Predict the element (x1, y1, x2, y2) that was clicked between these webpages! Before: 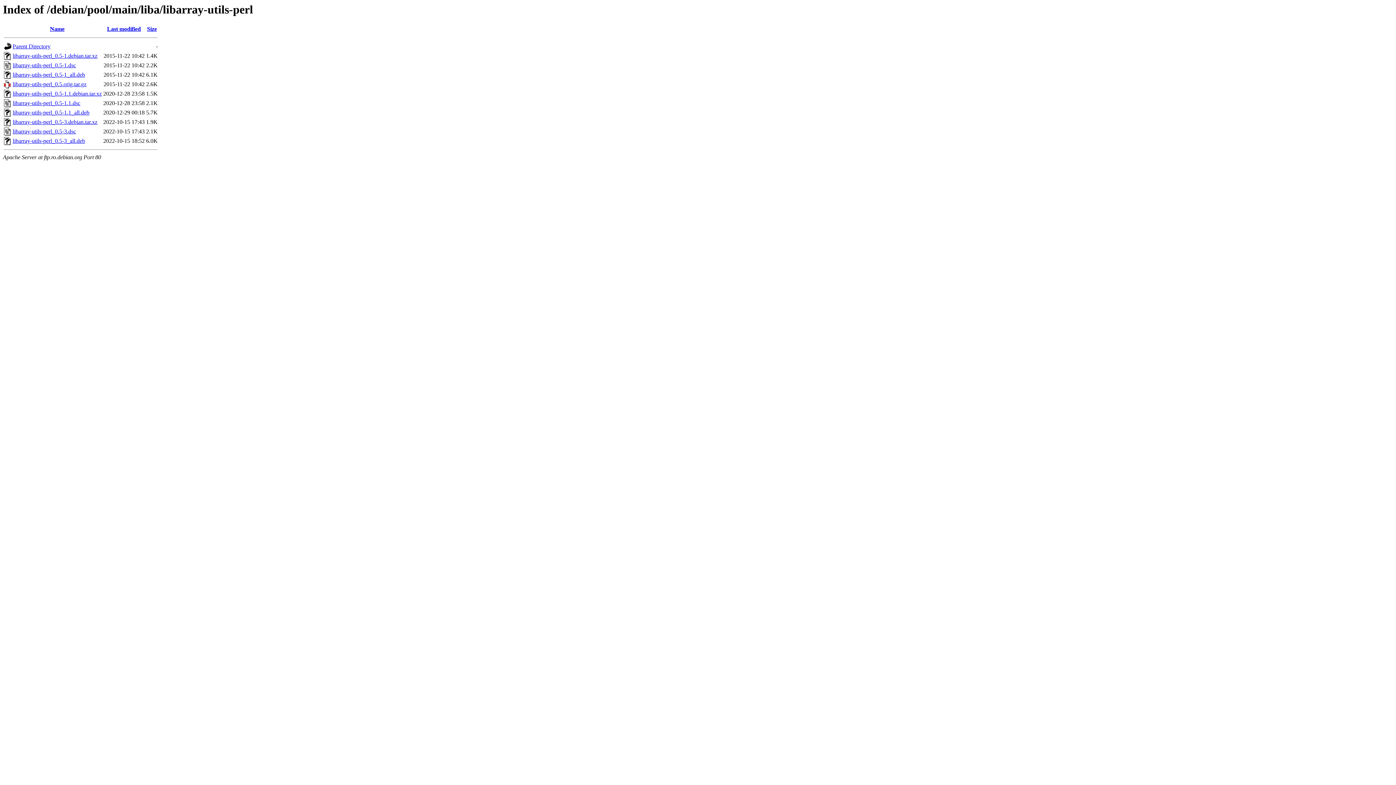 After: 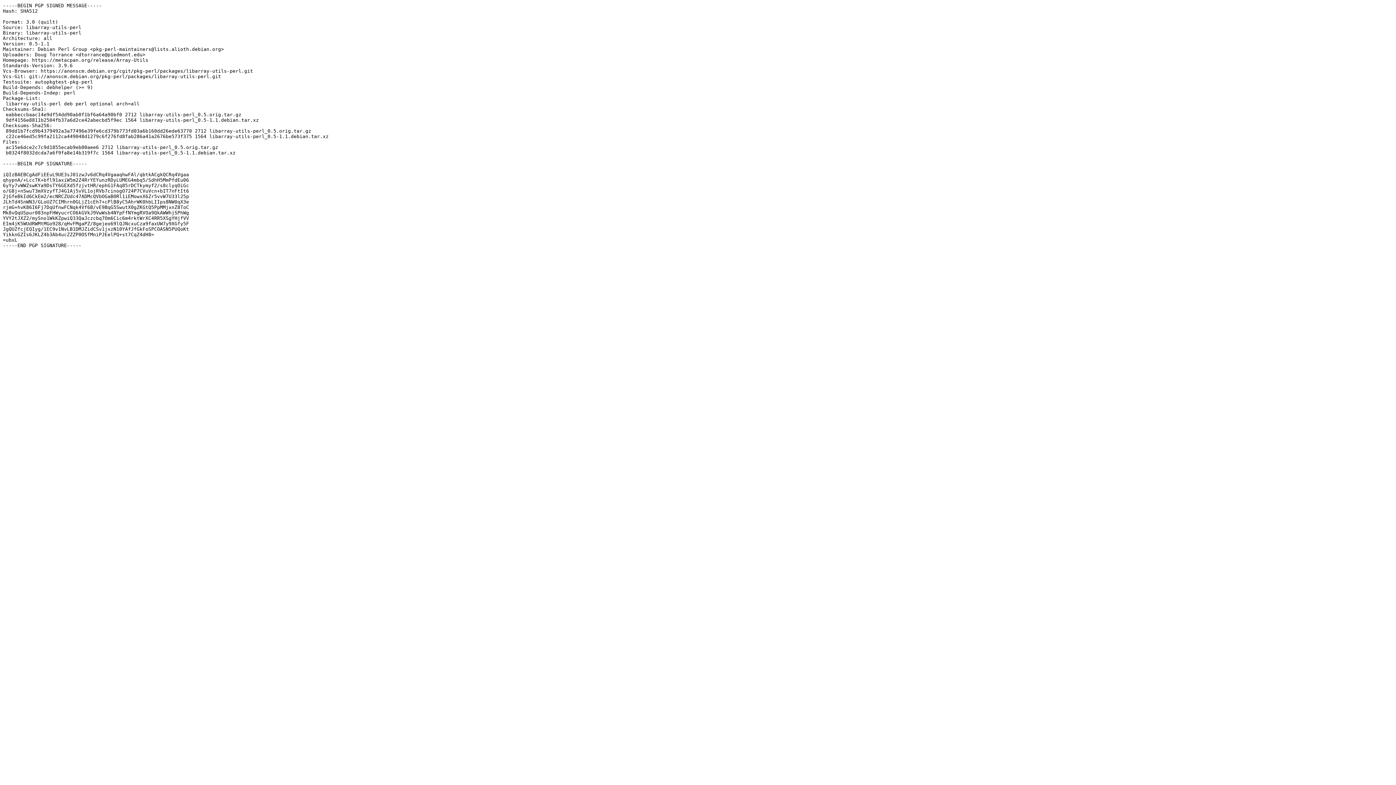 Action: label: libarray-utils-perl_0.5-1.1.dsc bbox: (12, 100, 80, 106)